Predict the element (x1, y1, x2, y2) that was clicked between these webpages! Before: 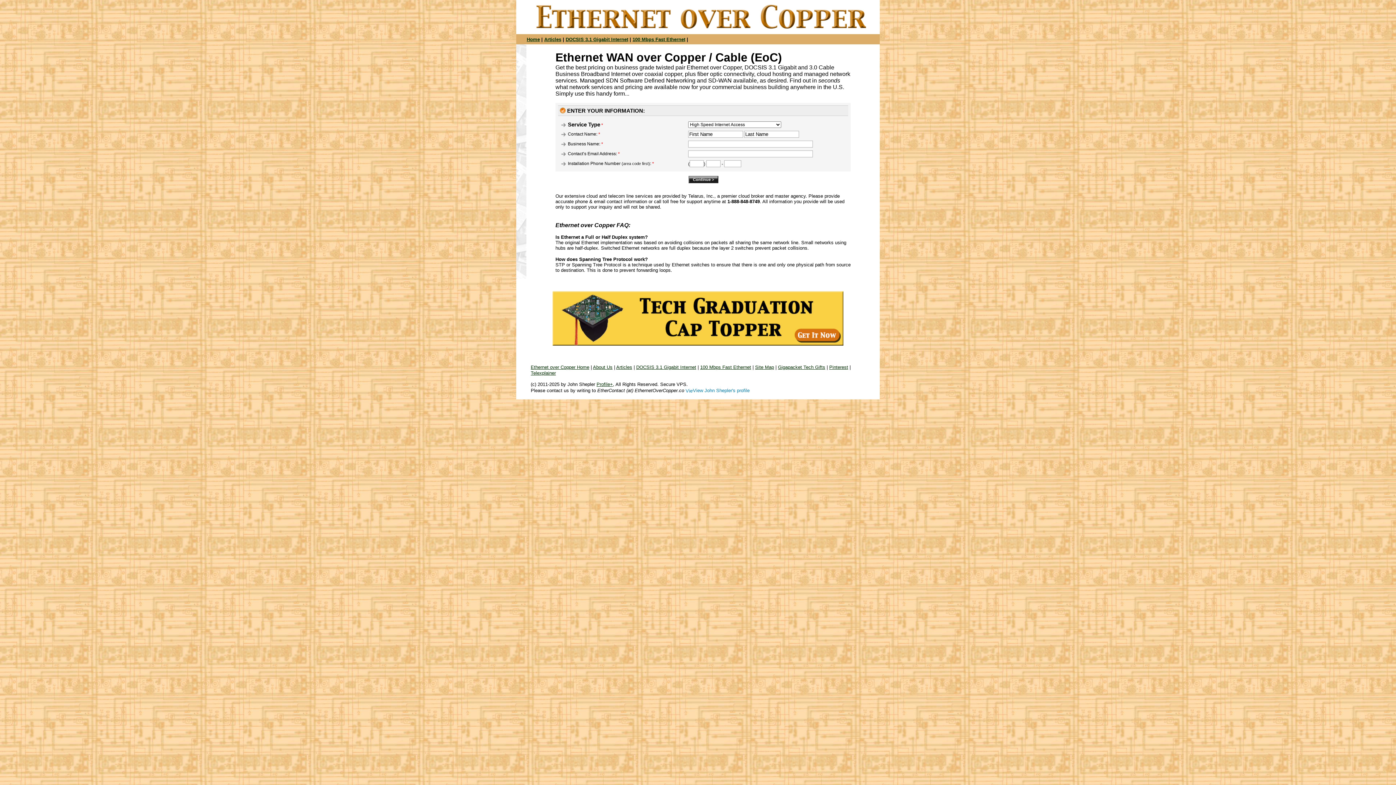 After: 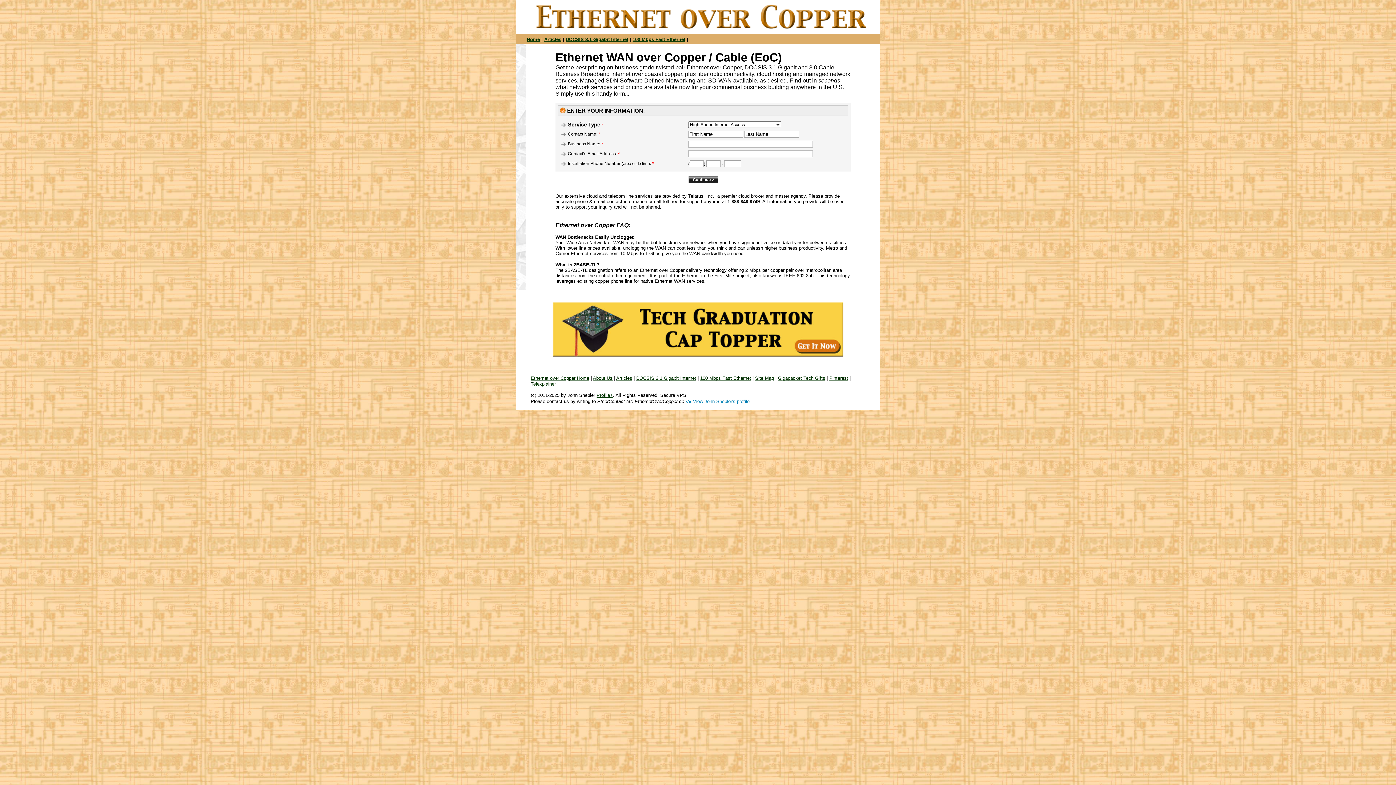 Action: bbox: (516, 29, 880, 35)